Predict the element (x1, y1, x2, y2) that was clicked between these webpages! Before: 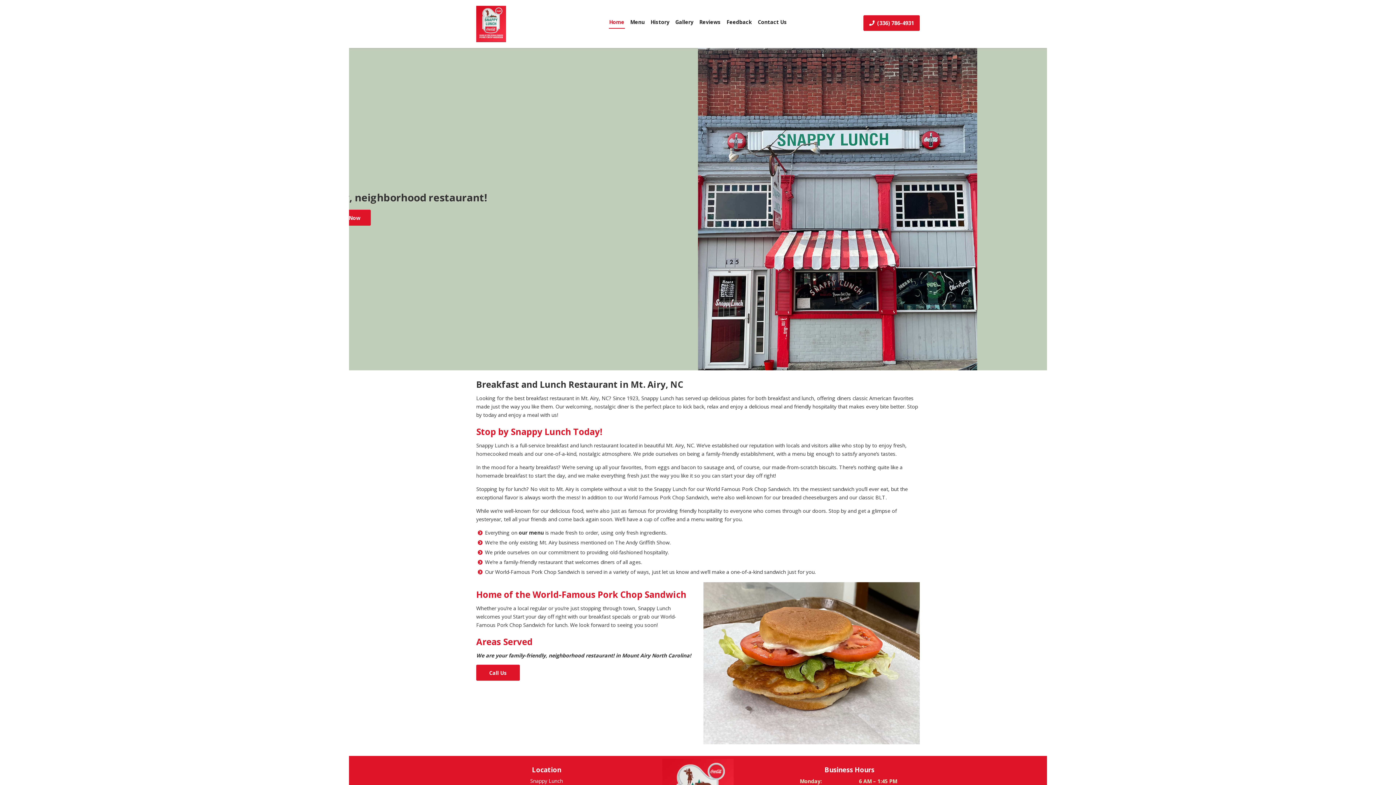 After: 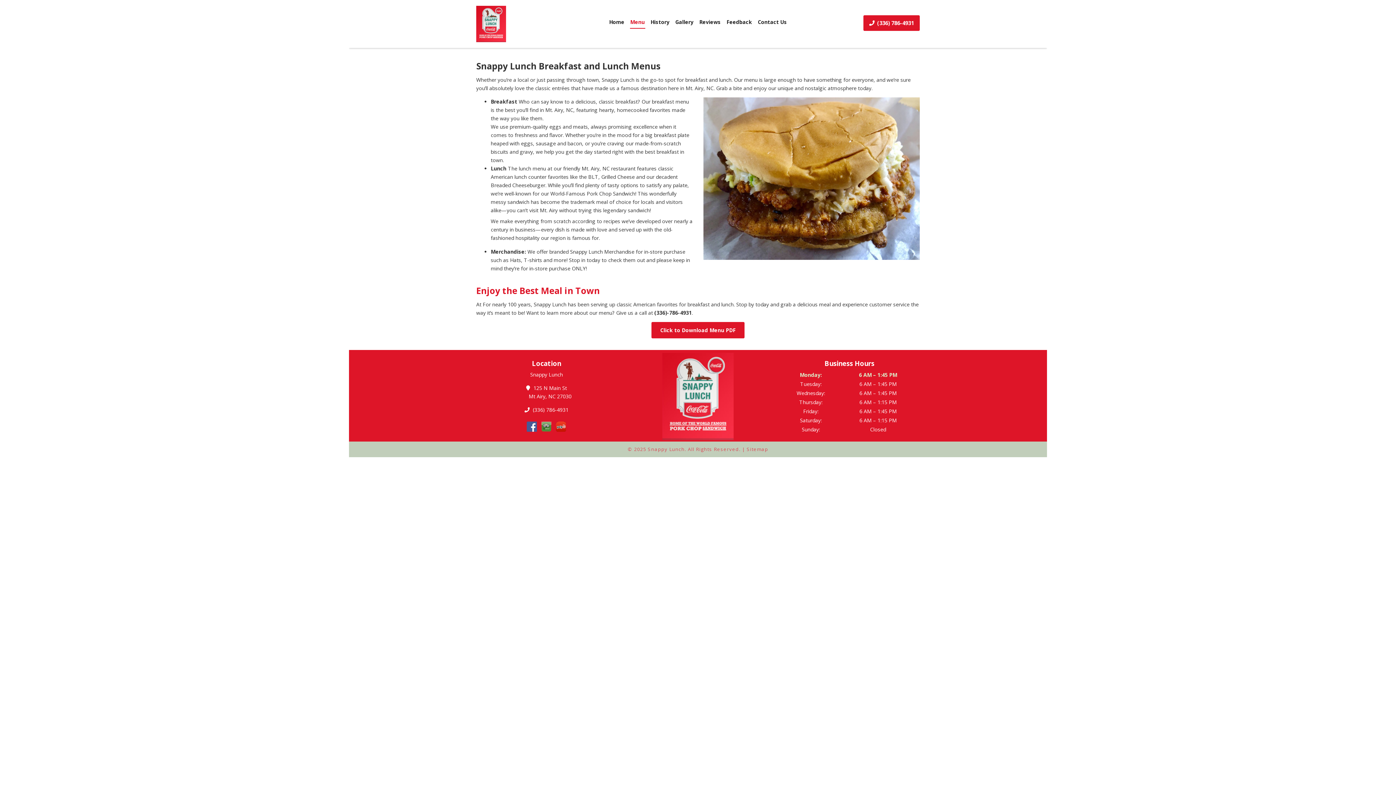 Action: label: our menu bbox: (518, 529, 544, 536)